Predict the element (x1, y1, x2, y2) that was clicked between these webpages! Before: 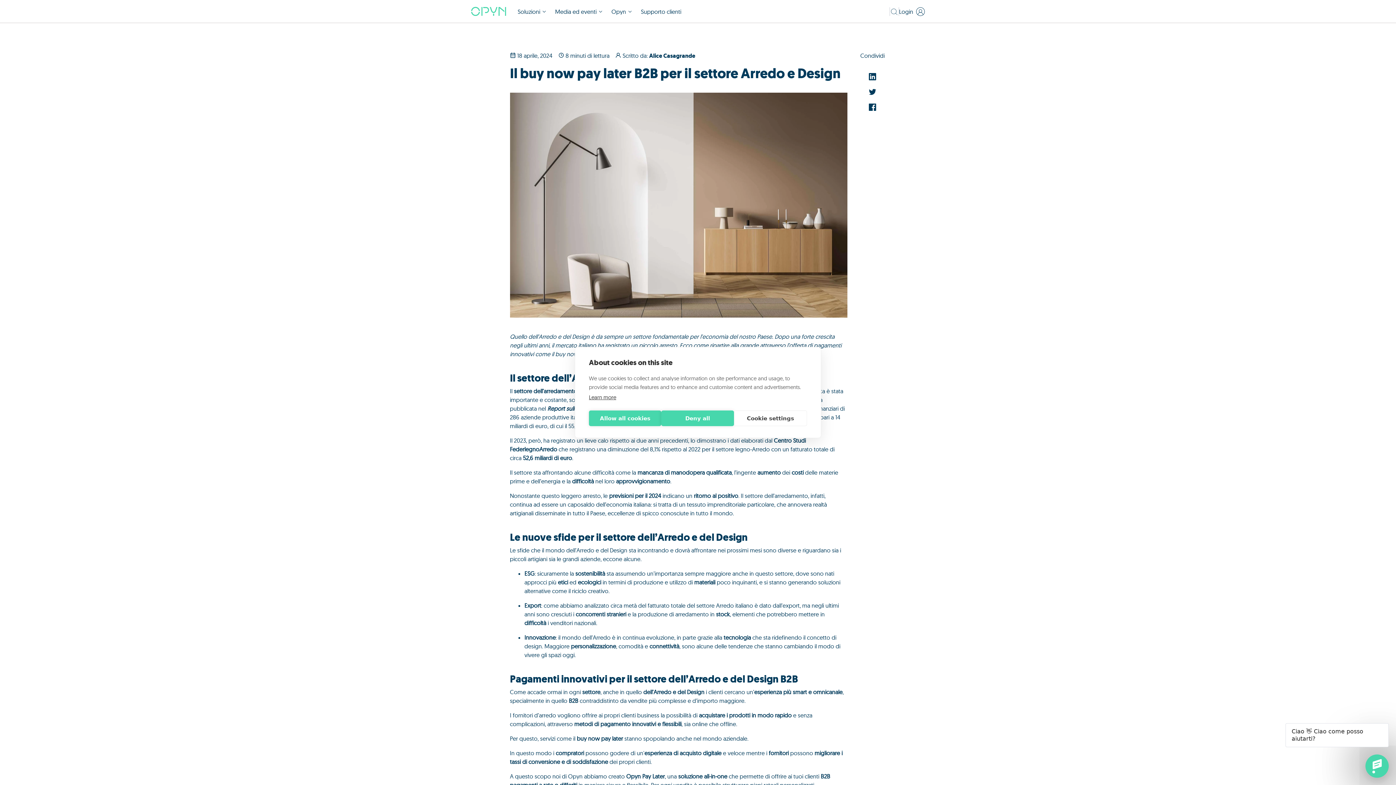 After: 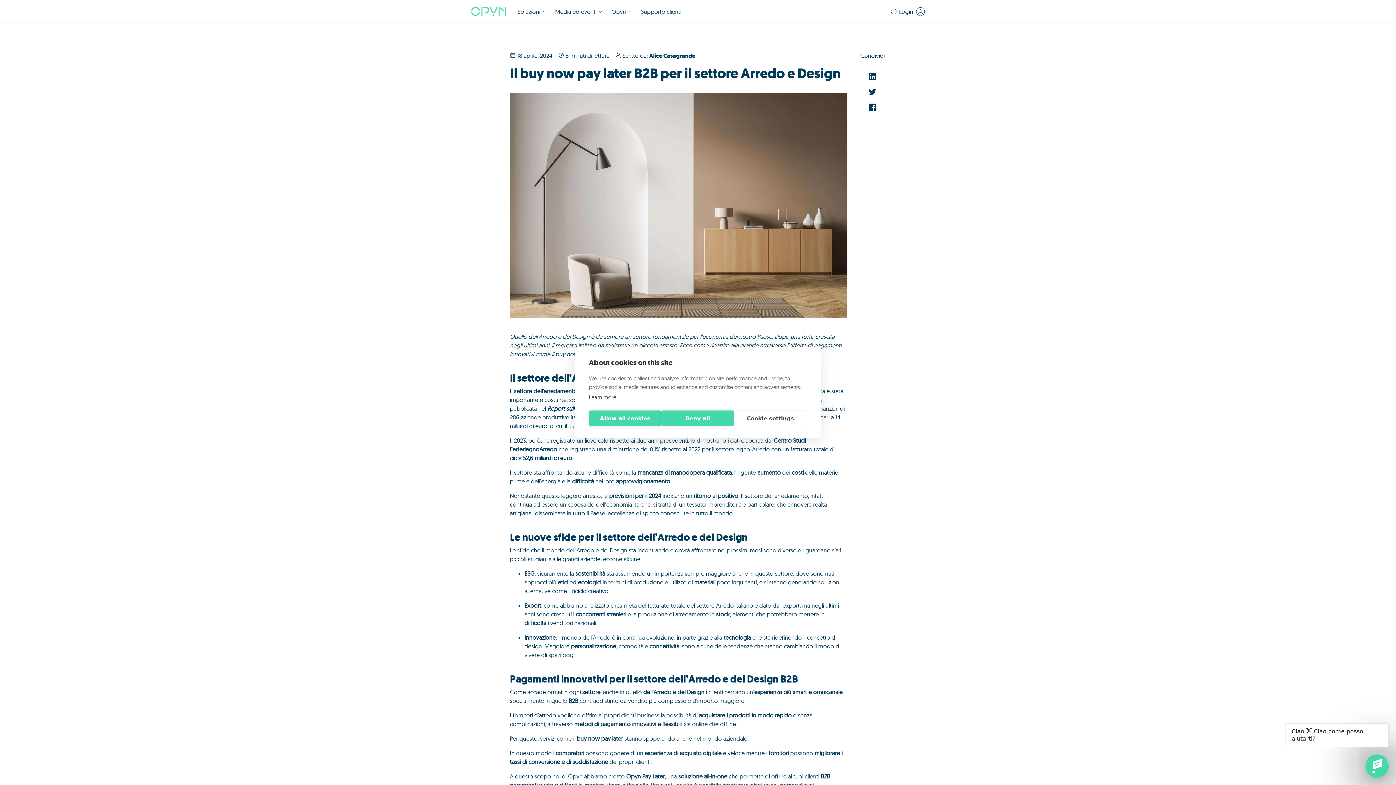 Action: bbox: (853, 86, 892, 96)